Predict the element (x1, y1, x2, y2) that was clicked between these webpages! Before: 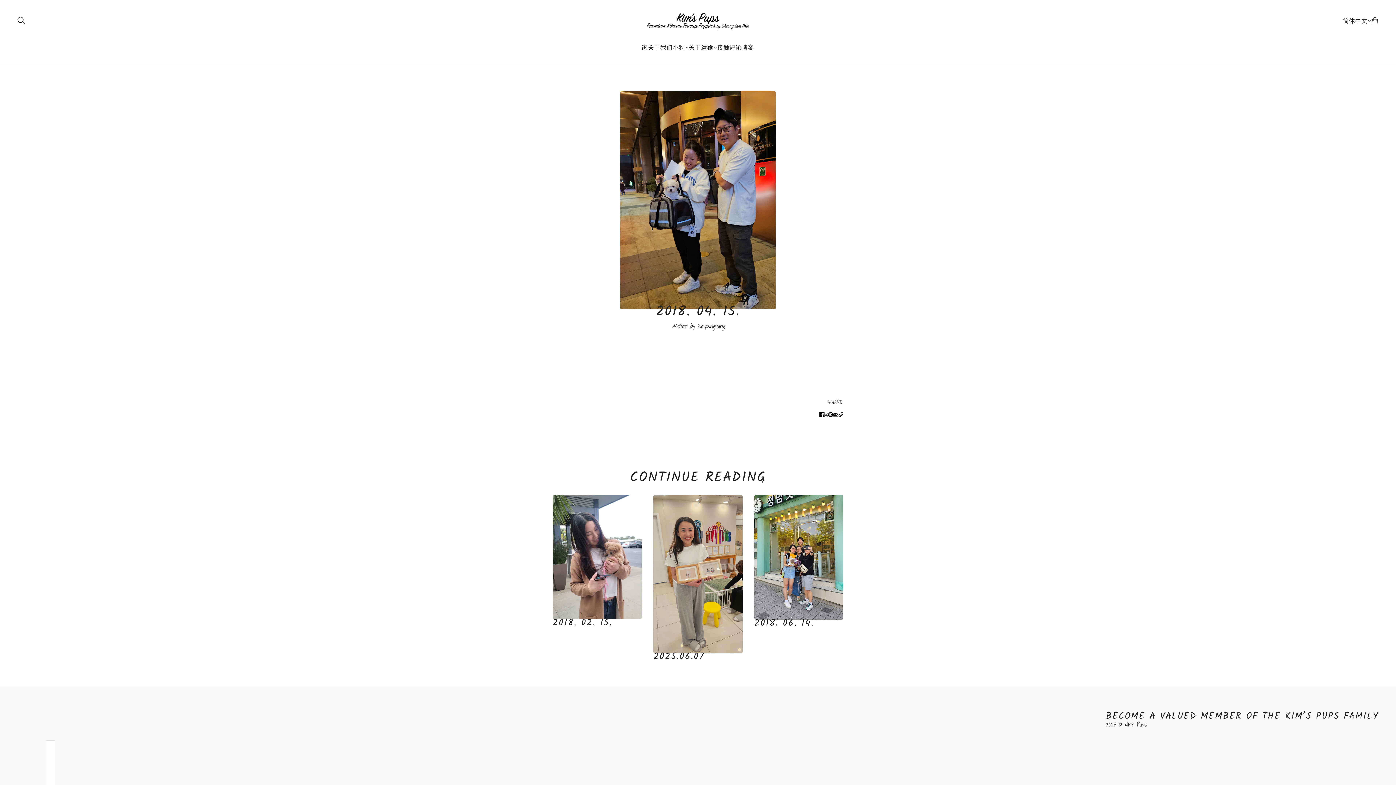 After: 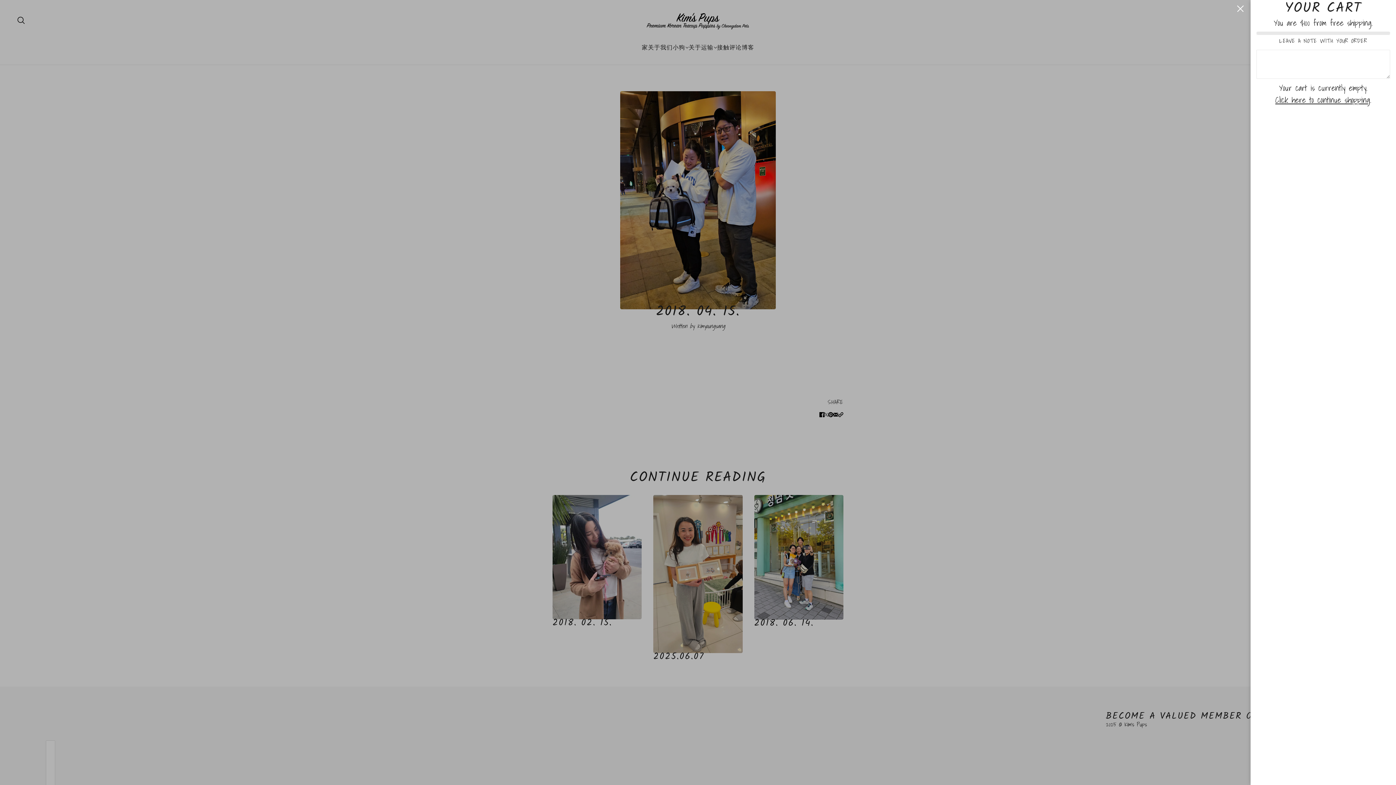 Action: bbox: (1371, 17, 1378, 24) label: Cart